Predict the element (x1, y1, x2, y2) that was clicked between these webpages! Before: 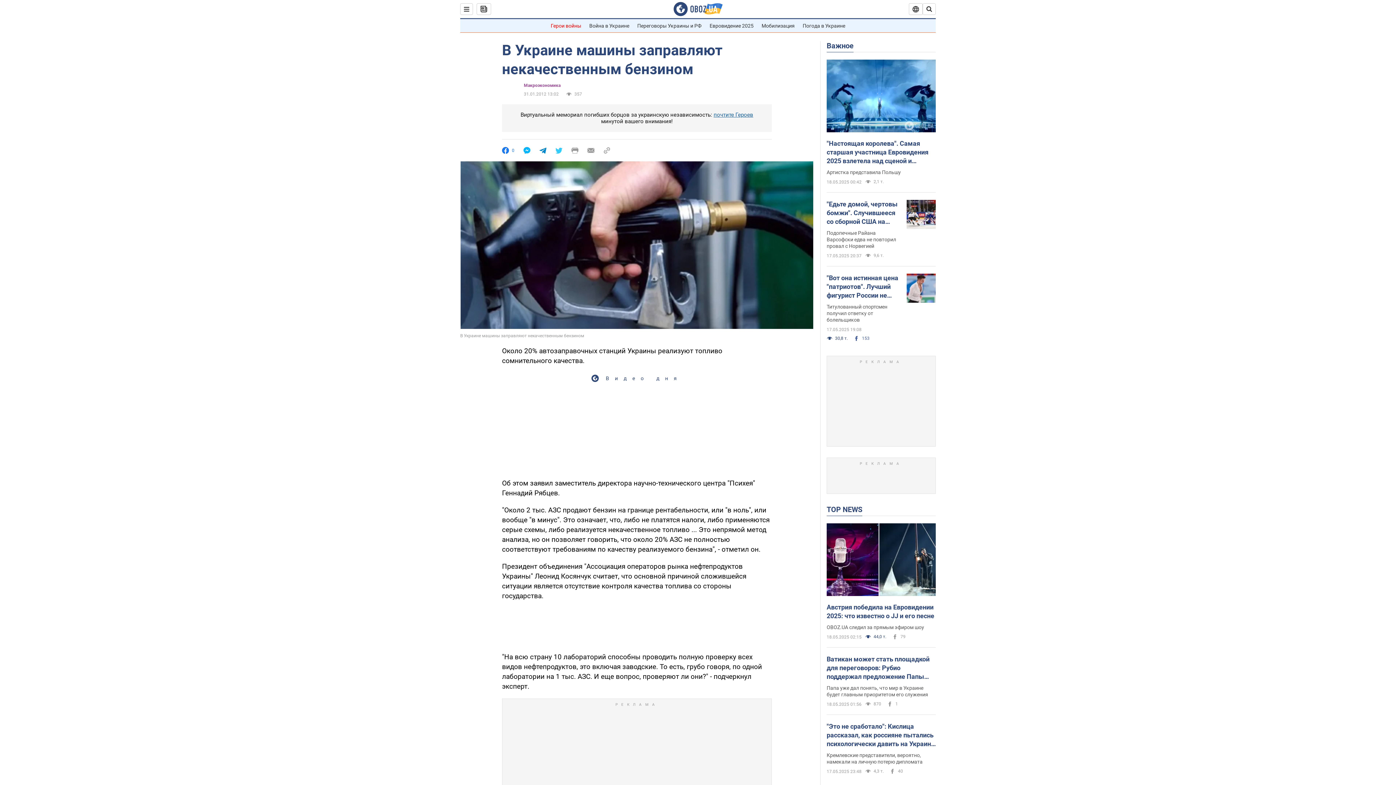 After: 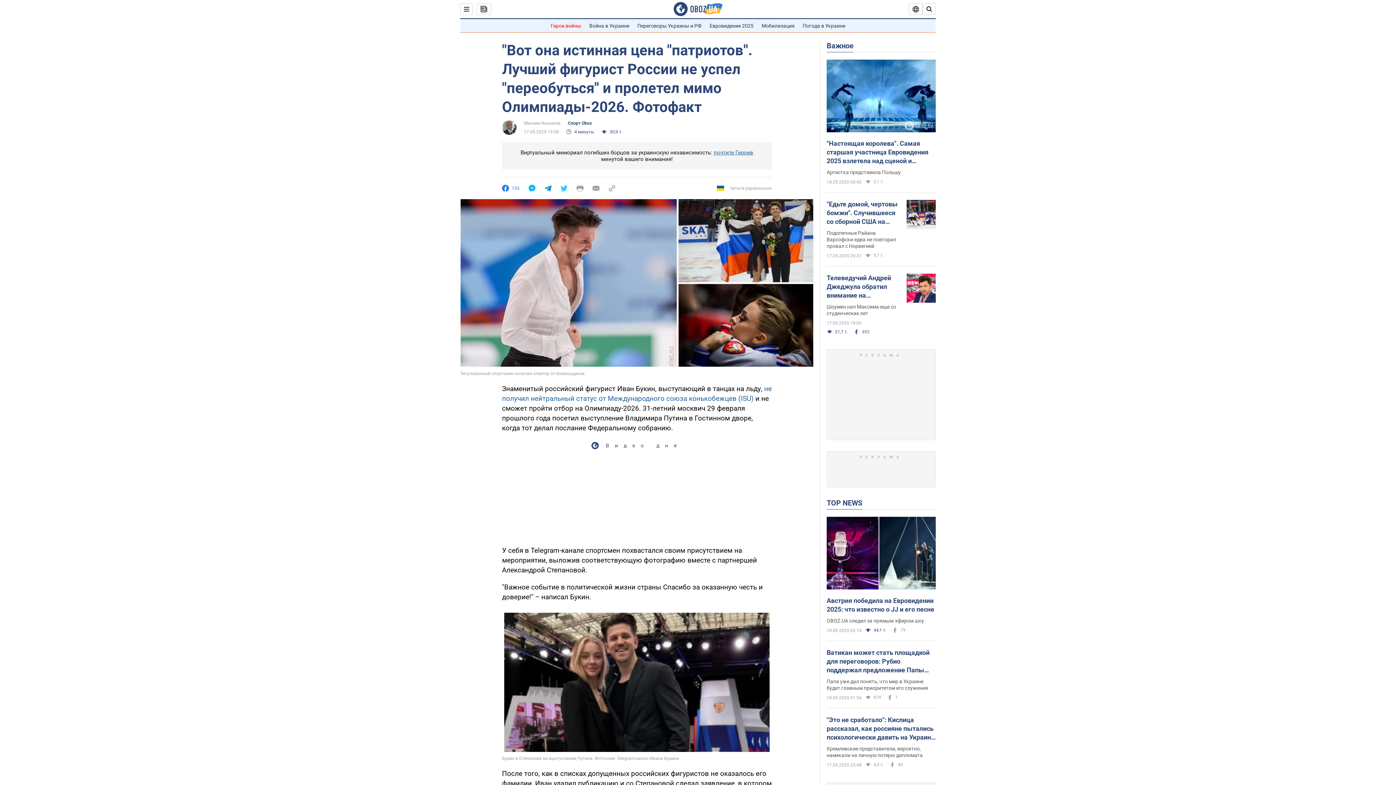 Action: bbox: (906, 273, 936, 304)